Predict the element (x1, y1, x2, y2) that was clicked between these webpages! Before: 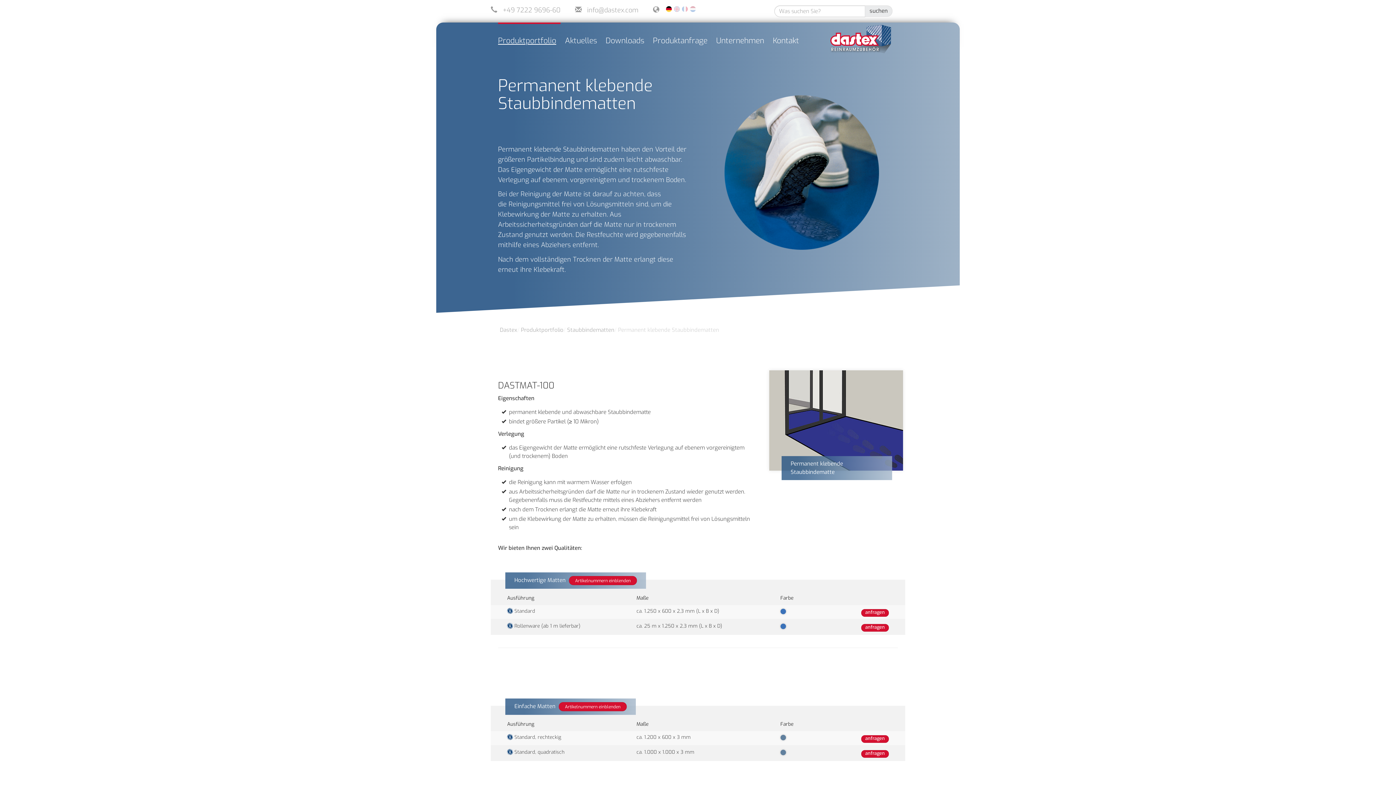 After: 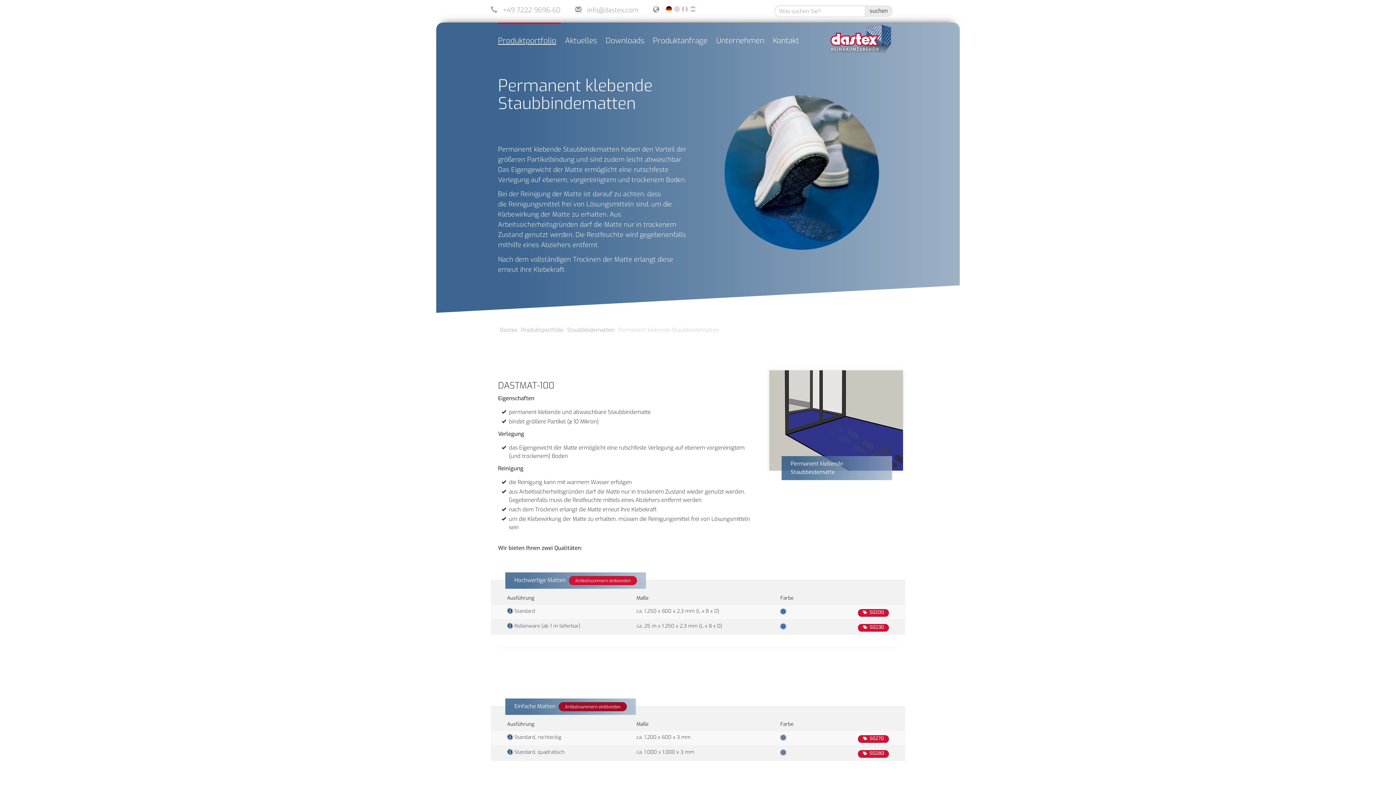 Action: label: Artikelnummern einblenden bbox: (558, 702, 626, 711)